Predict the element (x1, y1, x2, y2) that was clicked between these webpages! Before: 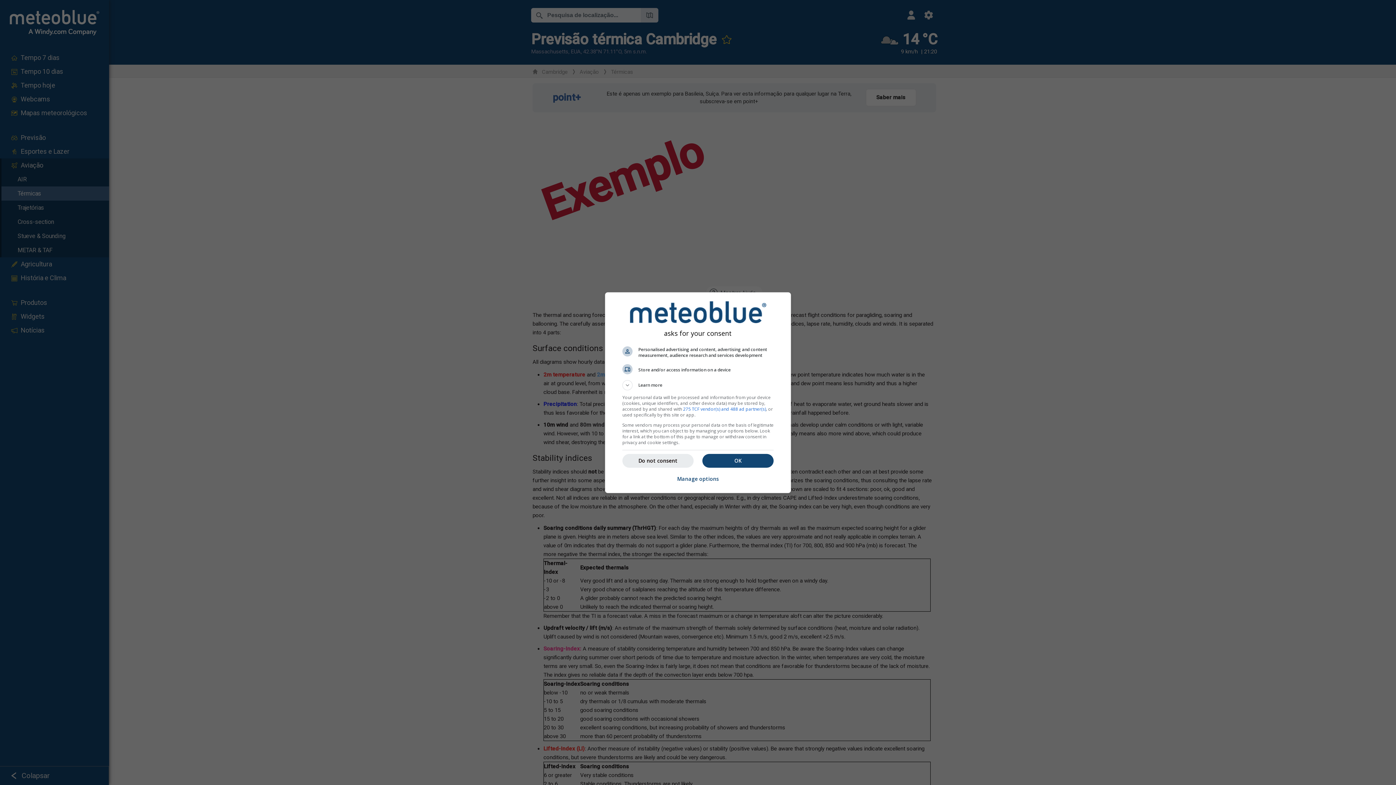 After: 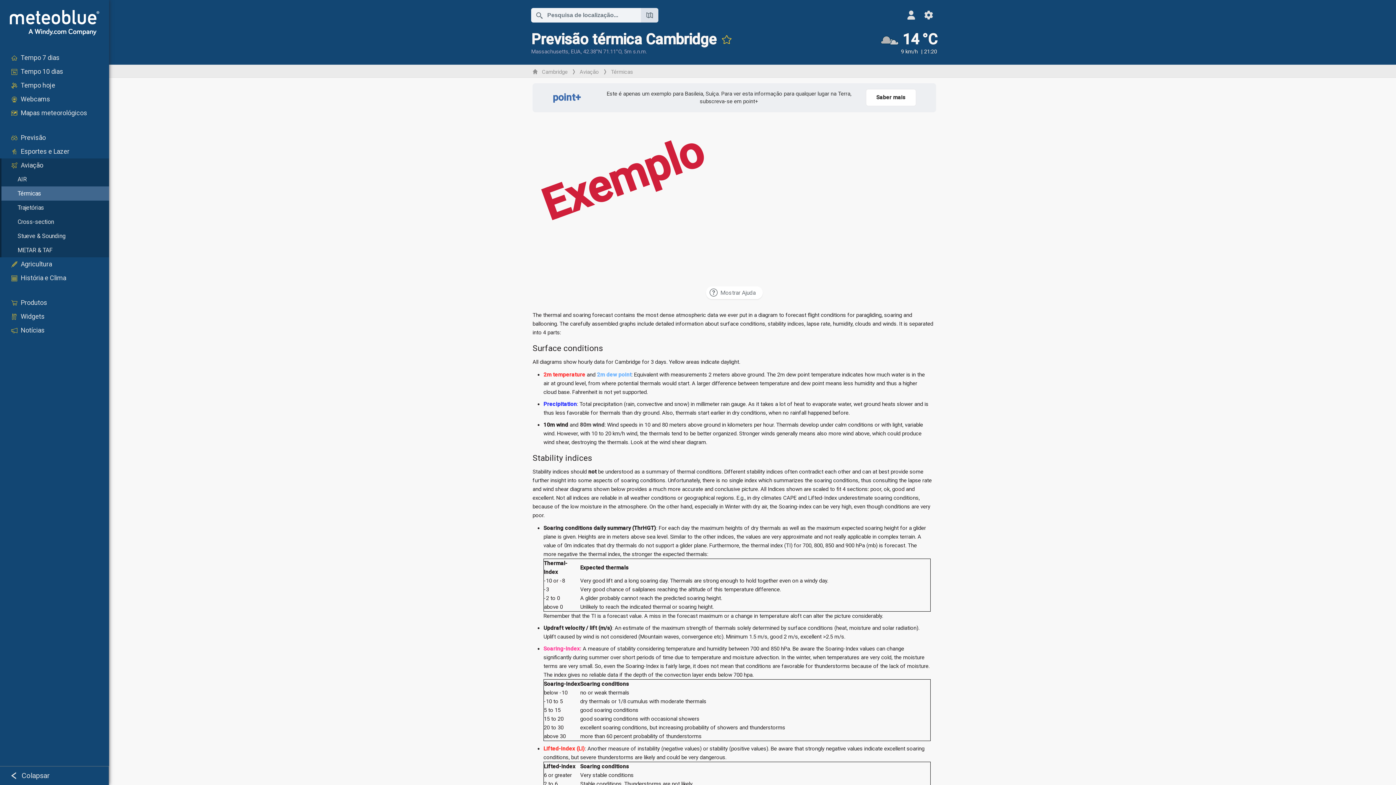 Action: label: OK bbox: (702, 454, 773, 467)